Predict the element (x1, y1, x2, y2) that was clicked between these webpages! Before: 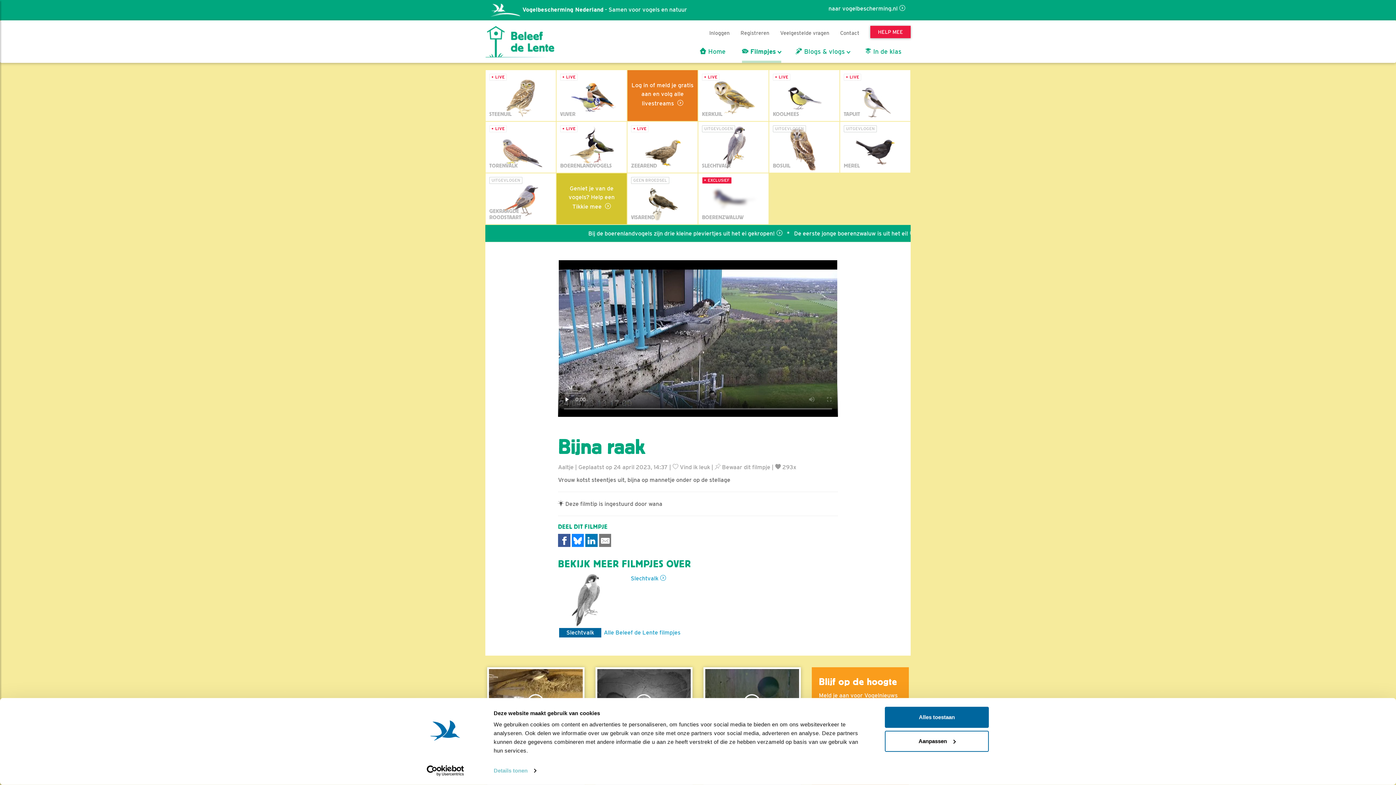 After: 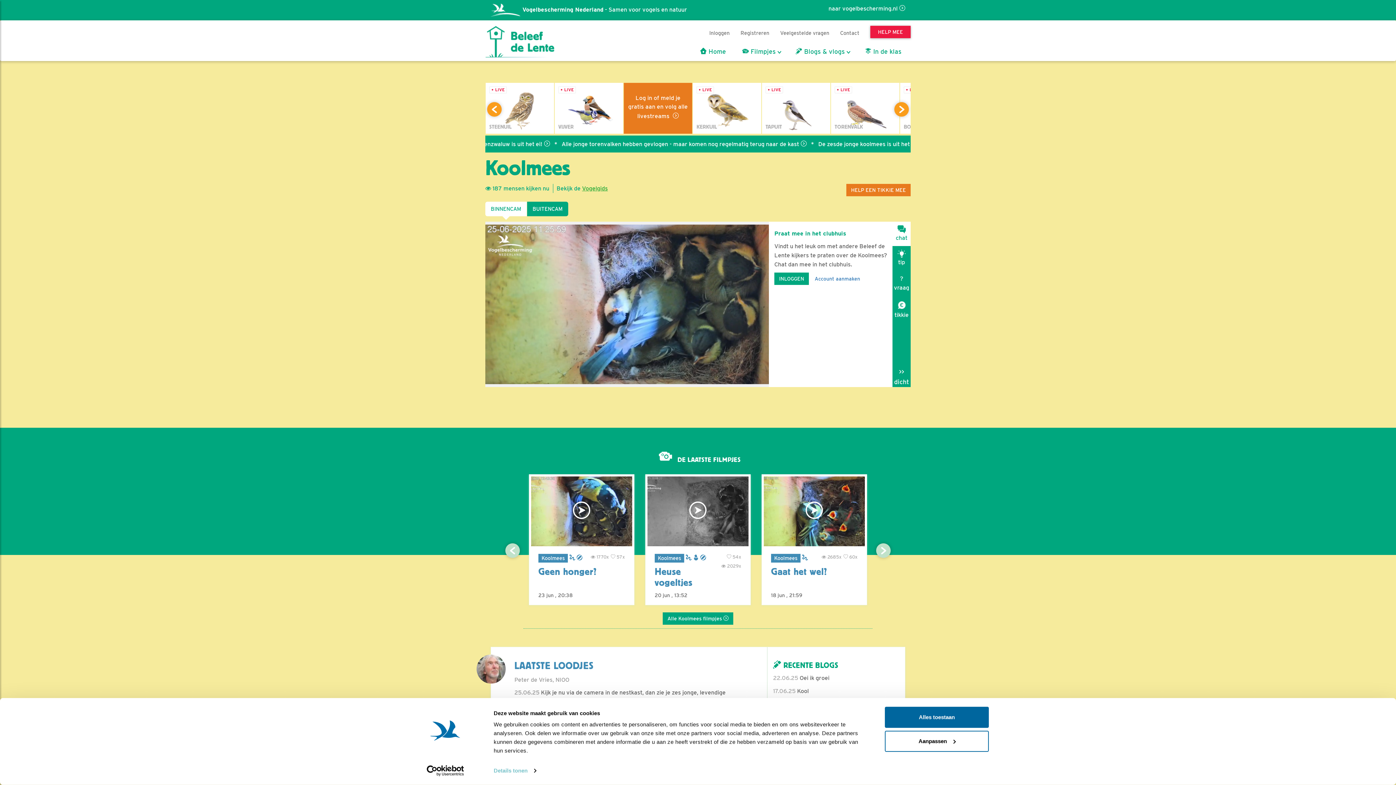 Action: bbox: (769, 70, 840, 121)